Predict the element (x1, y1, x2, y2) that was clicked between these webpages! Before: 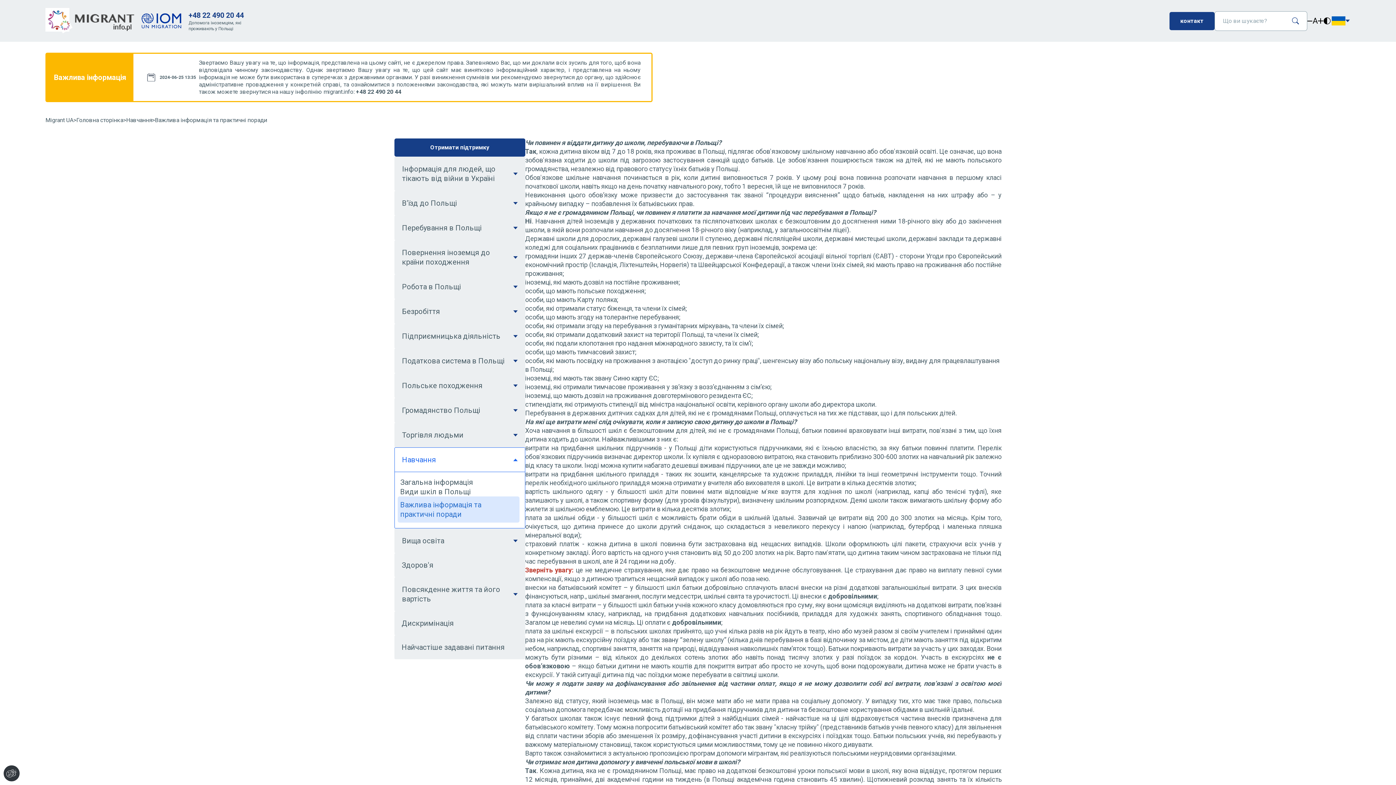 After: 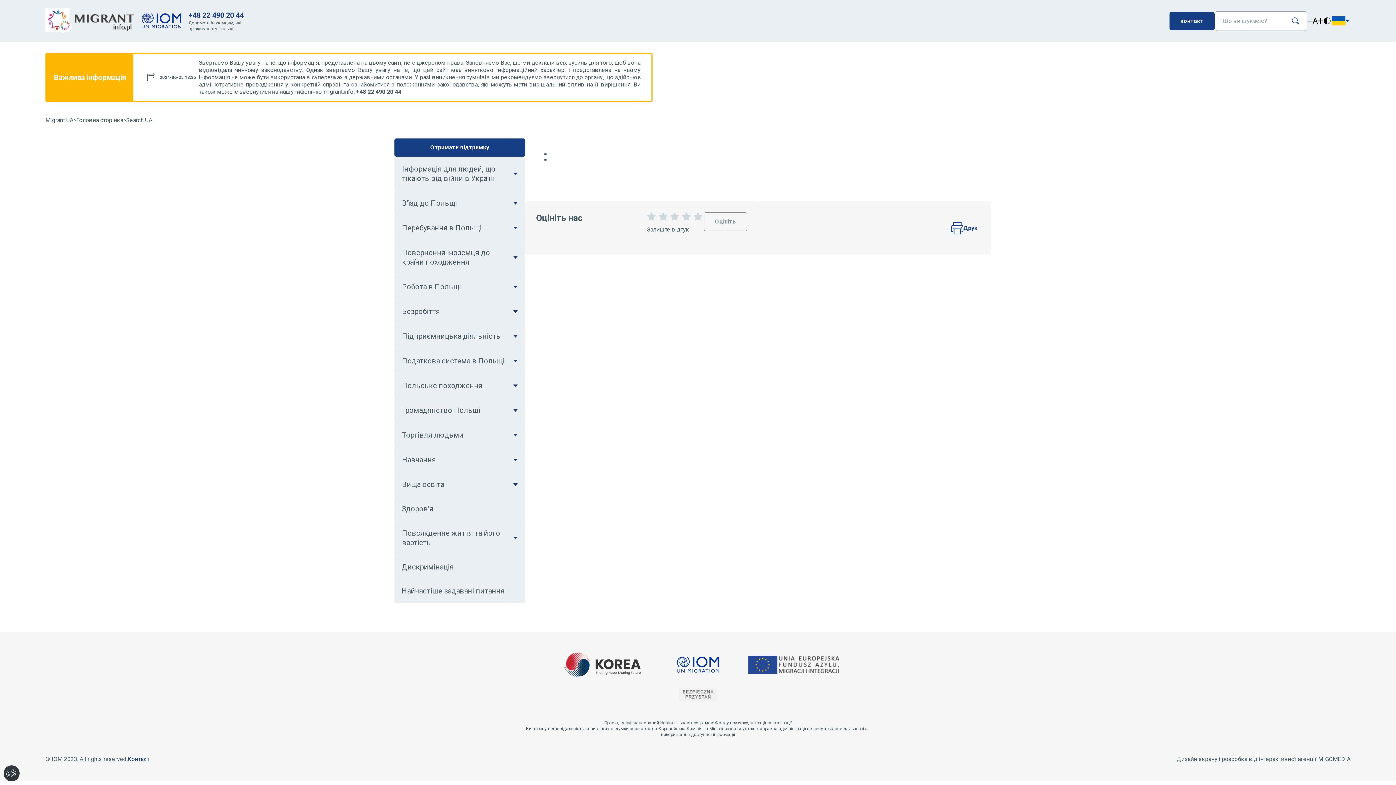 Action: bbox: (1289, 11, 1307, 30) label: пошук